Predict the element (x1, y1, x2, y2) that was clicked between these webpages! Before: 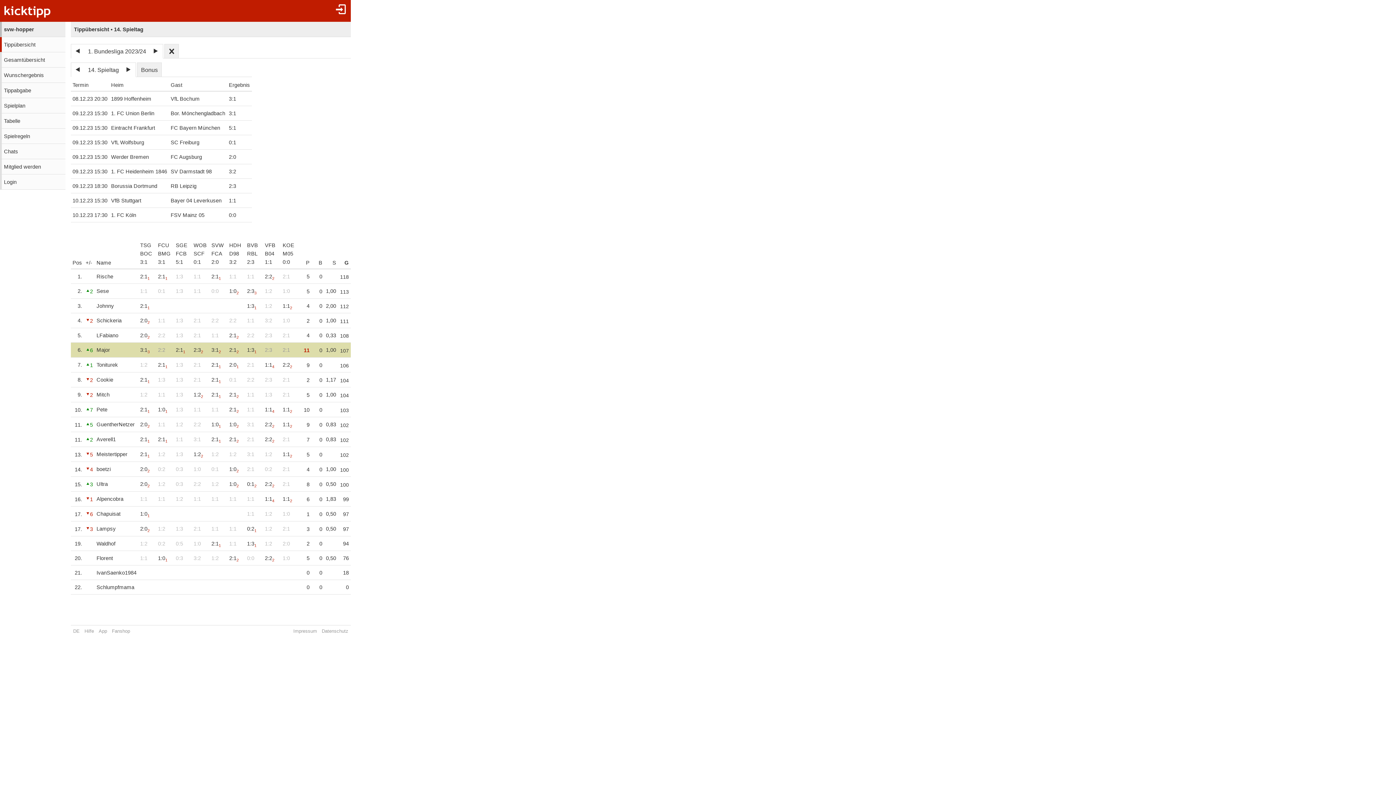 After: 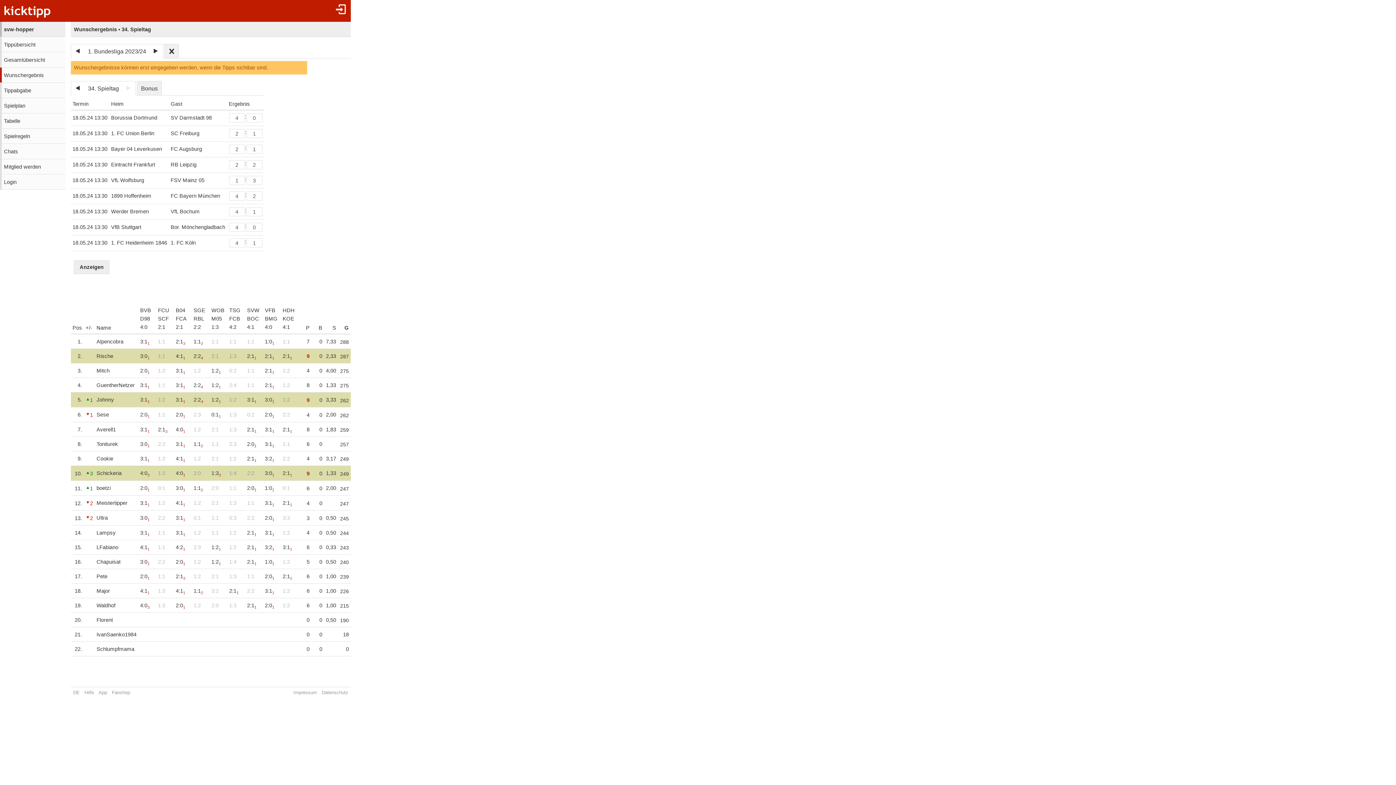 Action: bbox: (0, 67, 65, 82) label: Wunschergebnis